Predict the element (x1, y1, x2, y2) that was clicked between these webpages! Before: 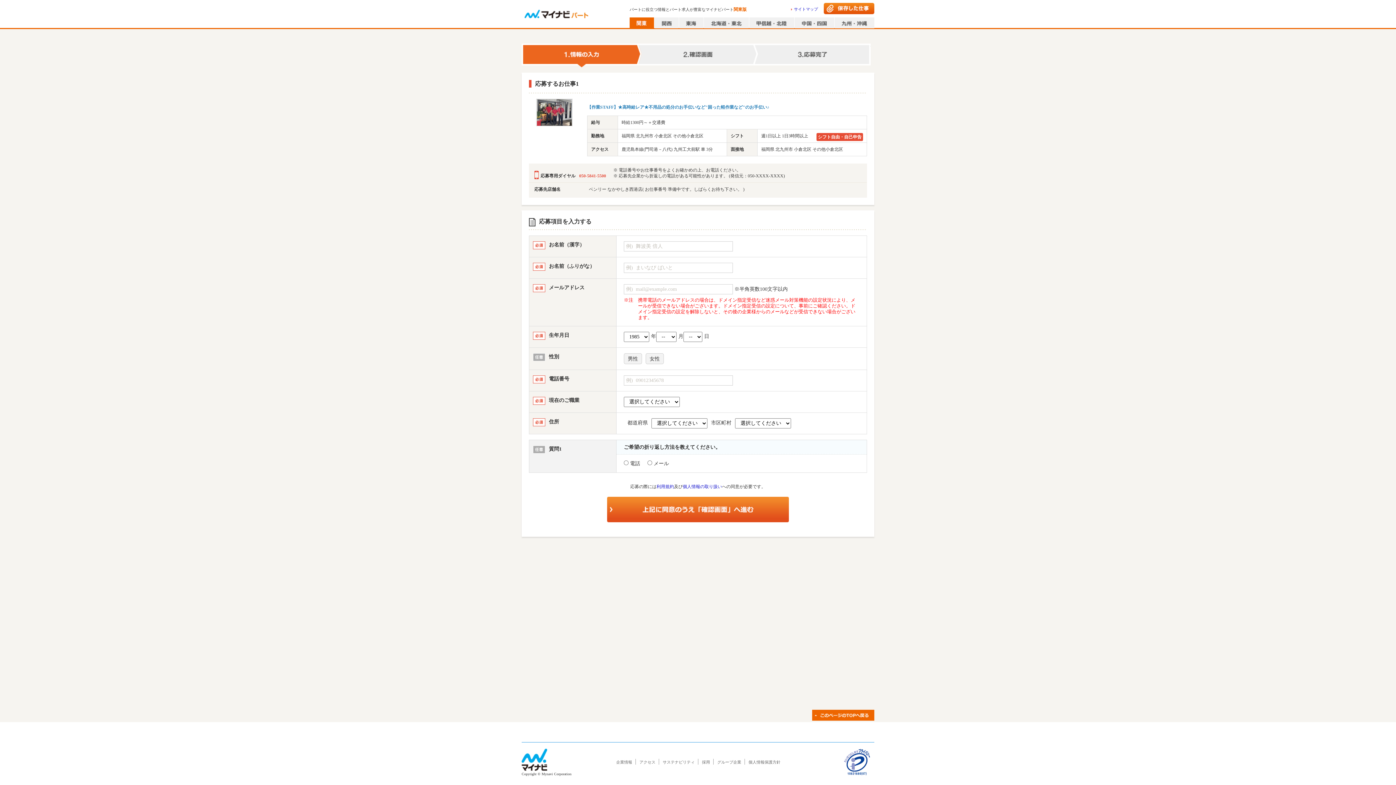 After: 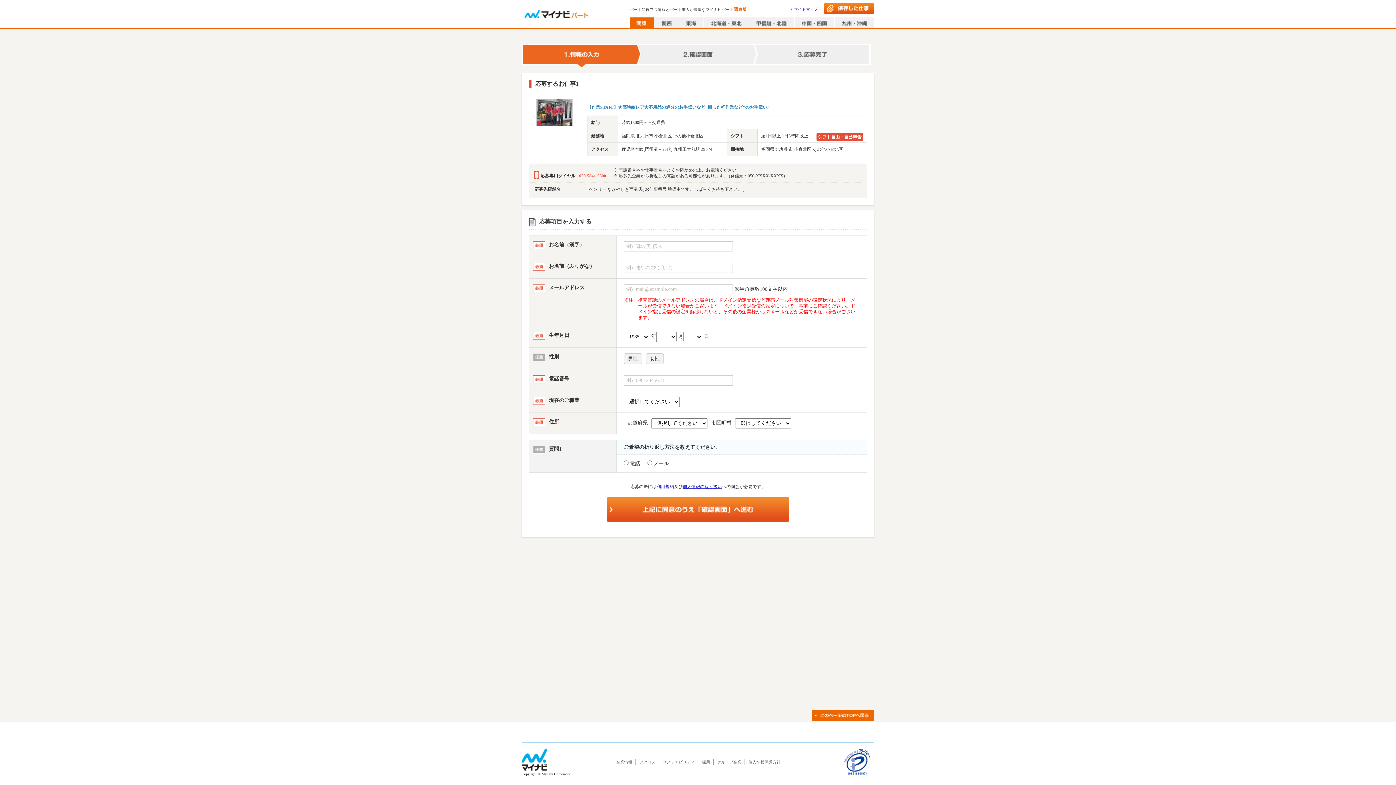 Action: bbox: (682, 484, 722, 489) label: 個人情報の取り扱い